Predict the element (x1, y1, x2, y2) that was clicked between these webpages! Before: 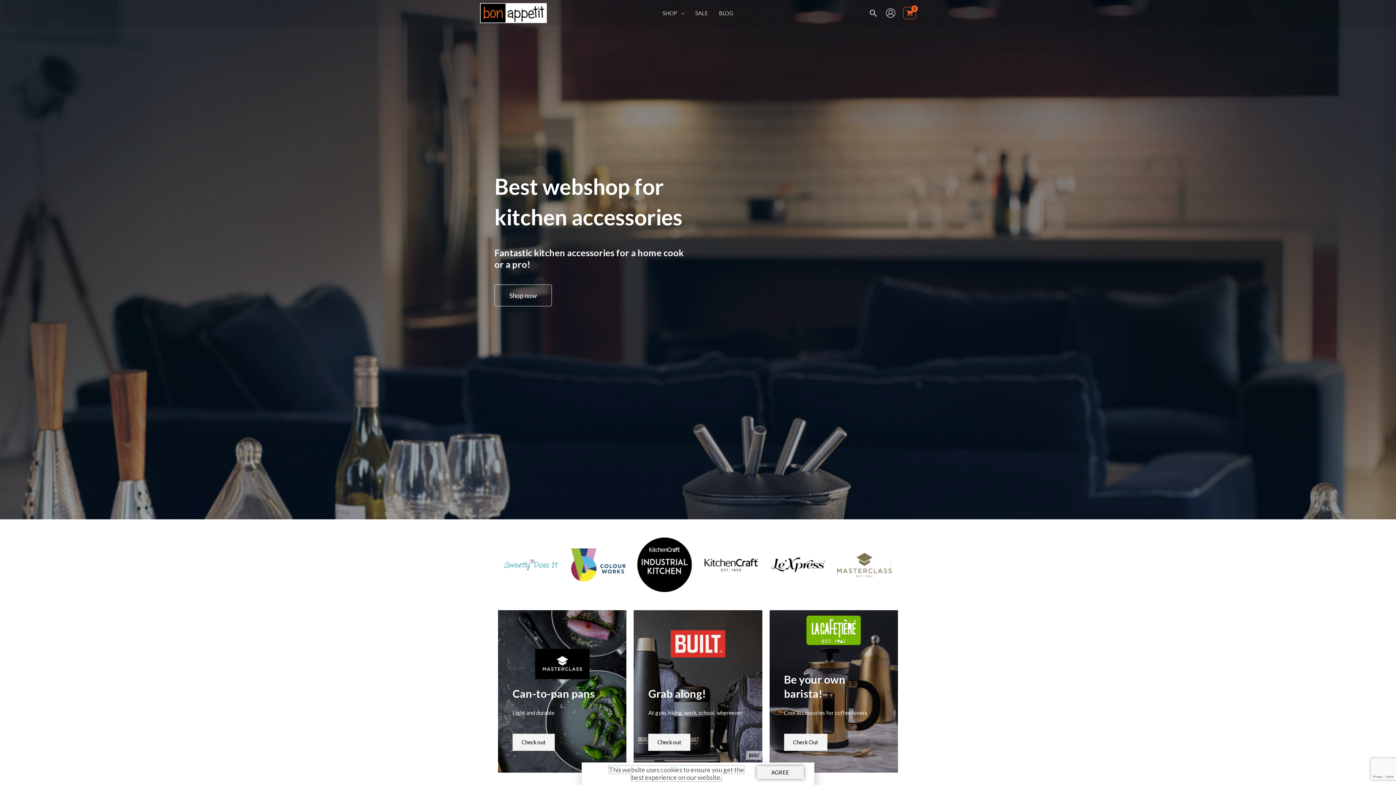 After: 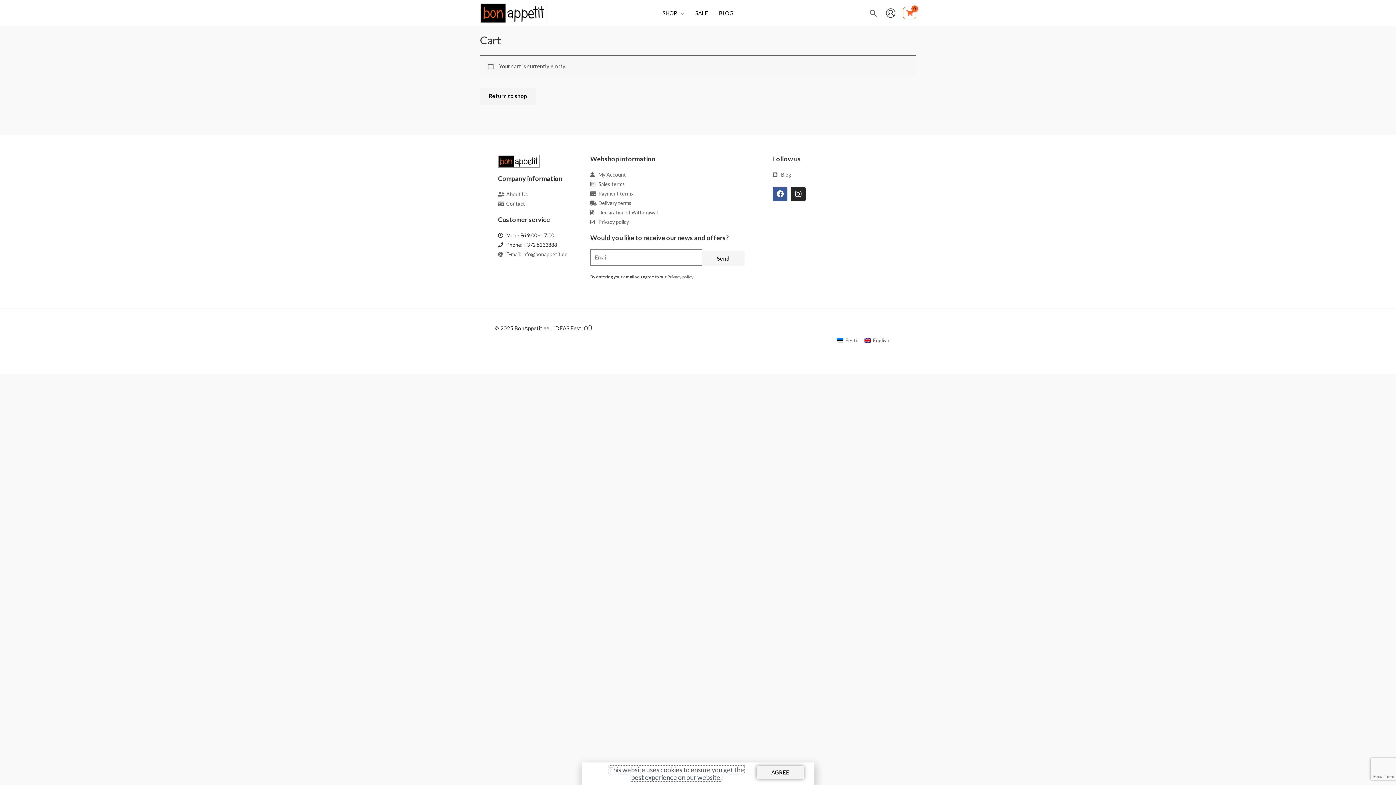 Action: bbox: (903, 6, 916, 19) label: View Shopping Cart, empty